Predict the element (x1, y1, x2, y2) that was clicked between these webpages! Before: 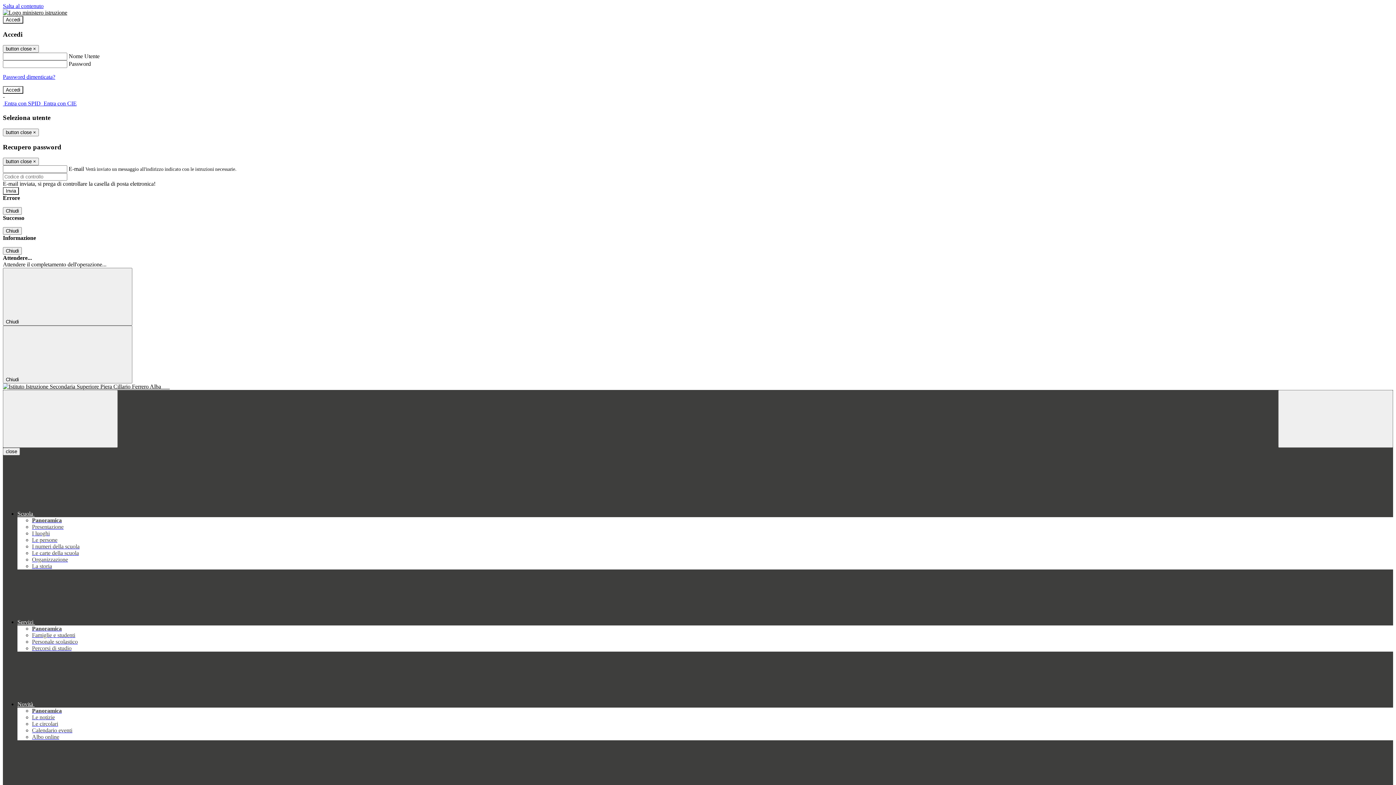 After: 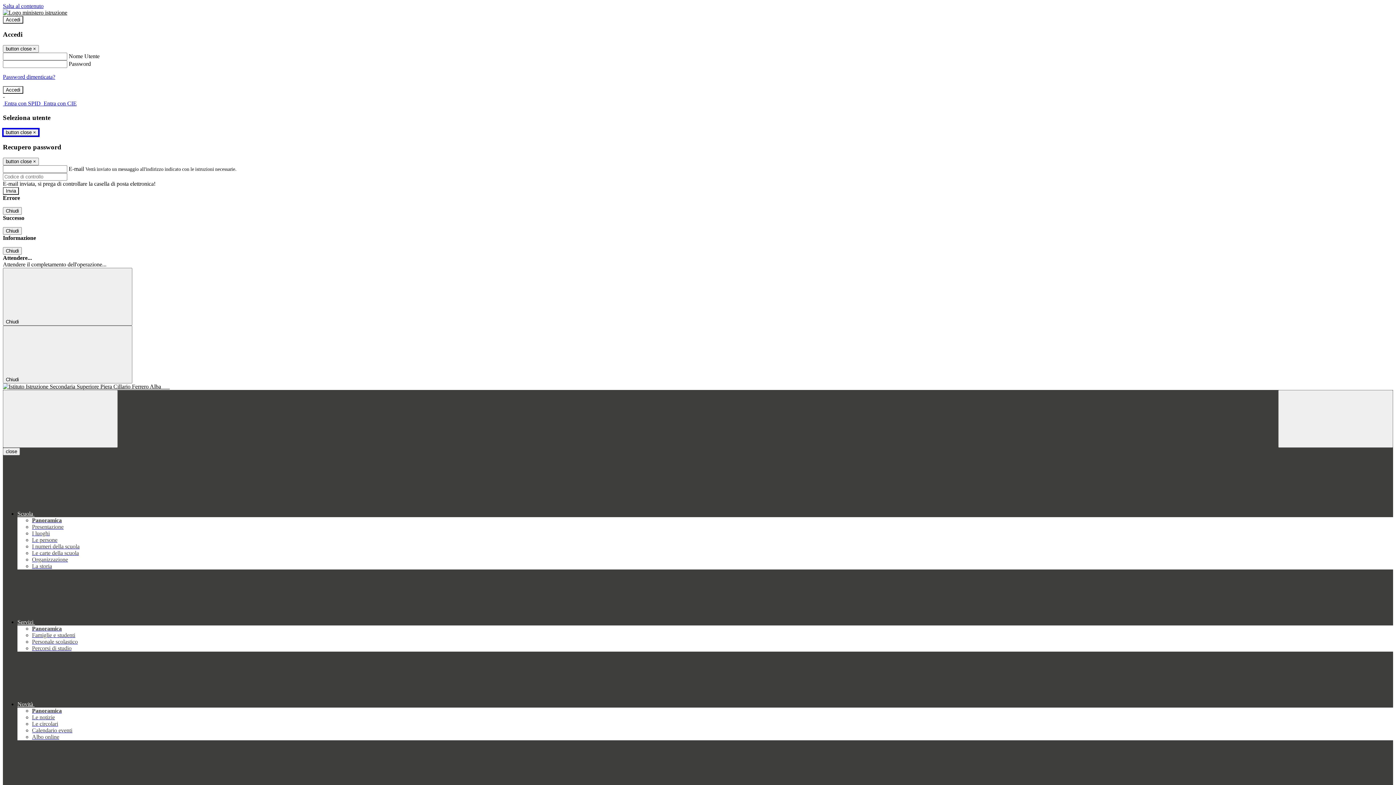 Action: label: Close bbox: (2, 128, 38, 136)